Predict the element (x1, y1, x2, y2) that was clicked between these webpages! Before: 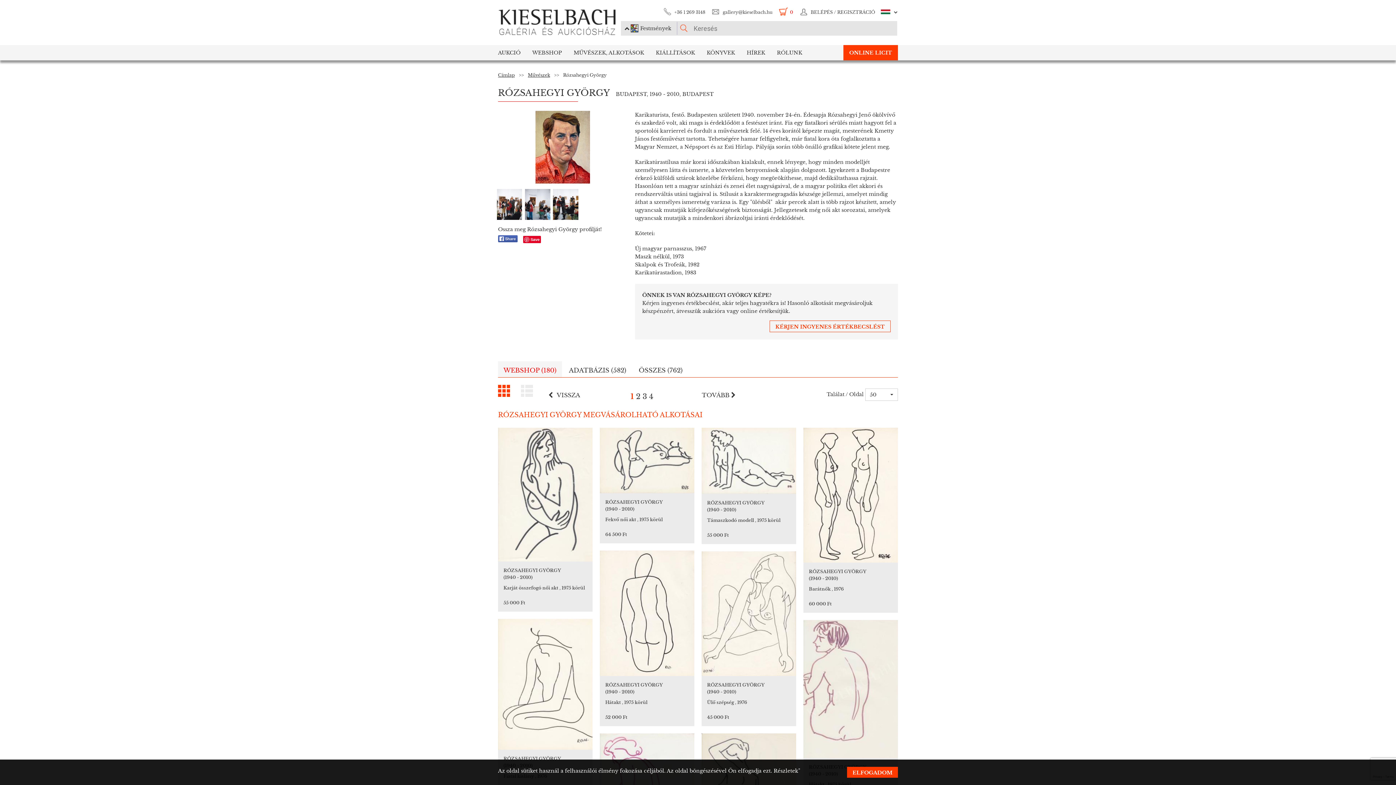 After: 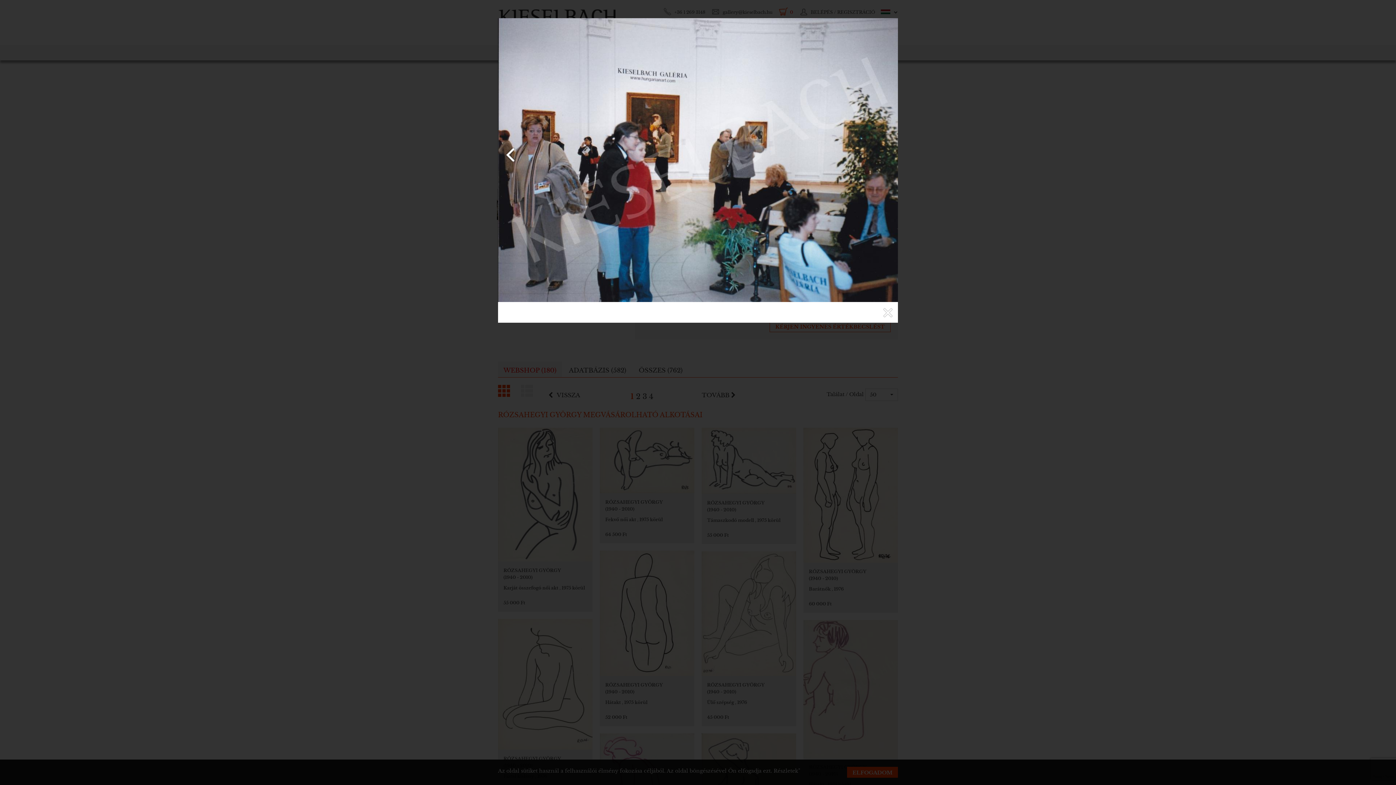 Action: bbox: (525, 189, 550, 219)